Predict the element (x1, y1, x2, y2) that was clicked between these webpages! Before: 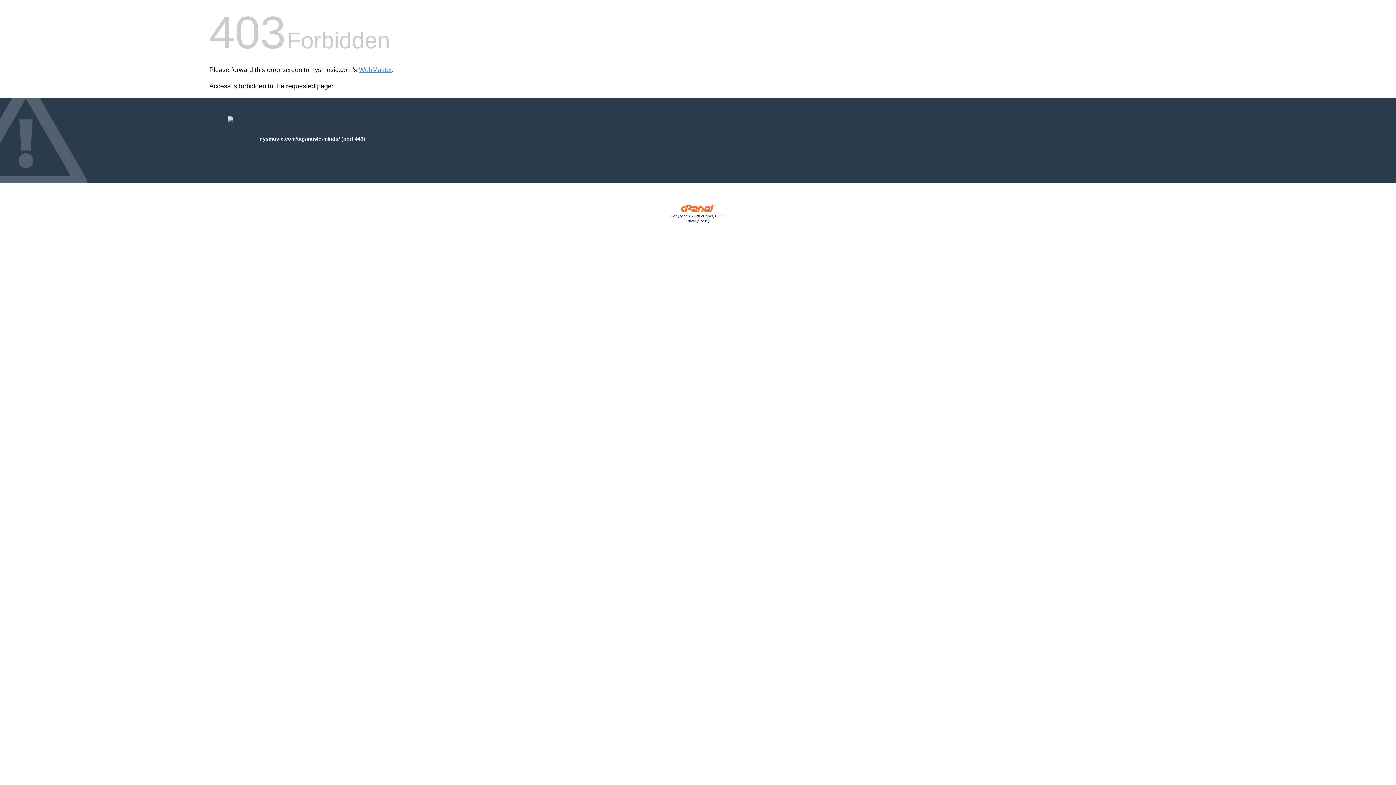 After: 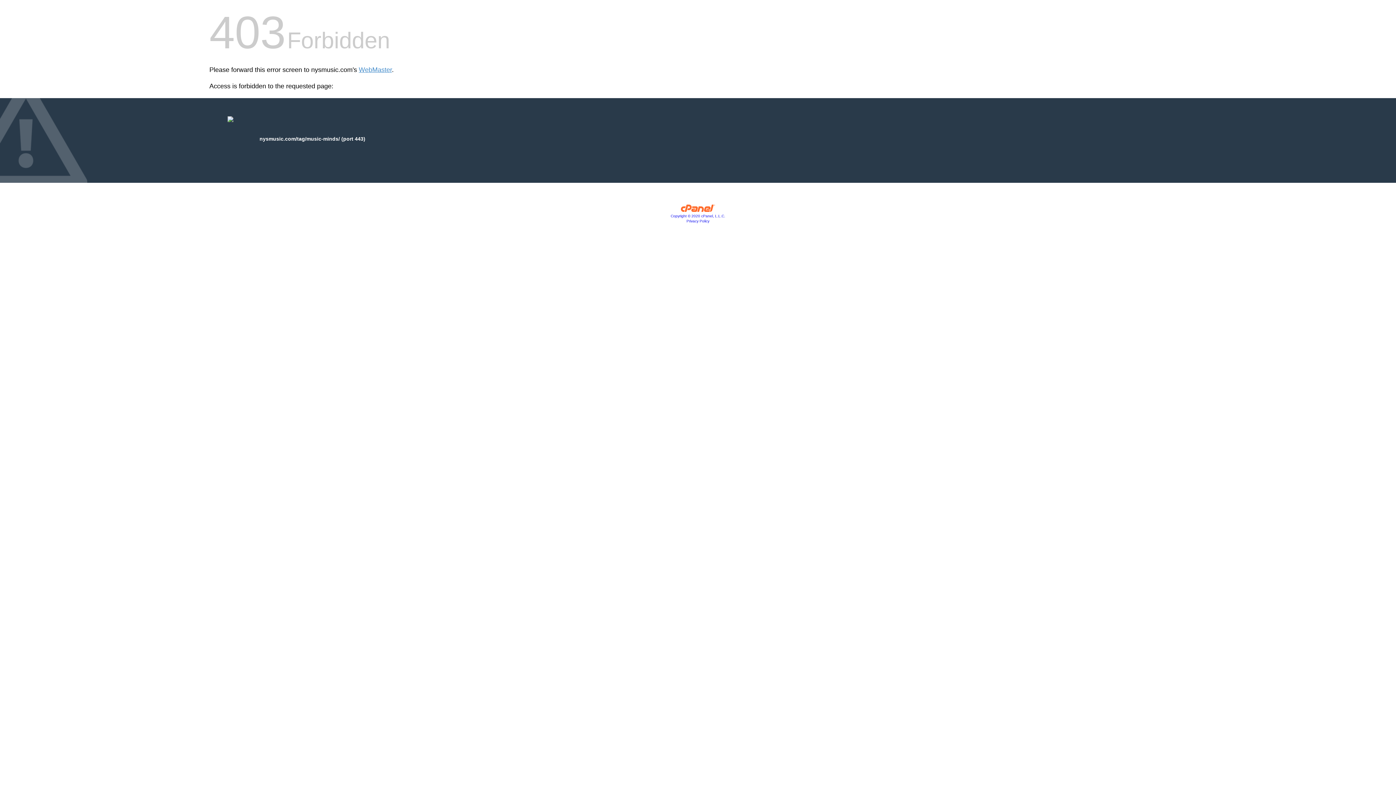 Action: bbox: (670, 214, 725, 218) label: Copyright © 2020 cPanel, L.L.C.